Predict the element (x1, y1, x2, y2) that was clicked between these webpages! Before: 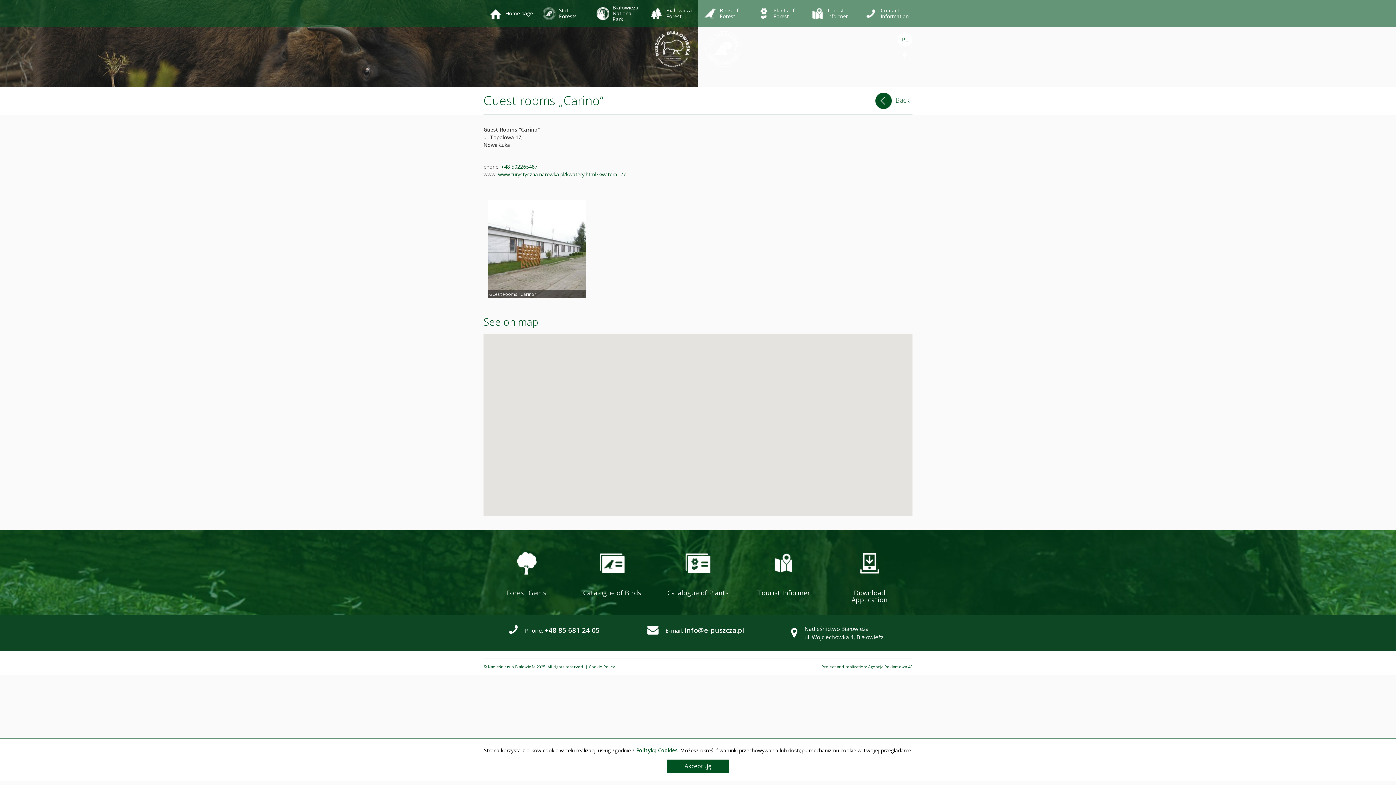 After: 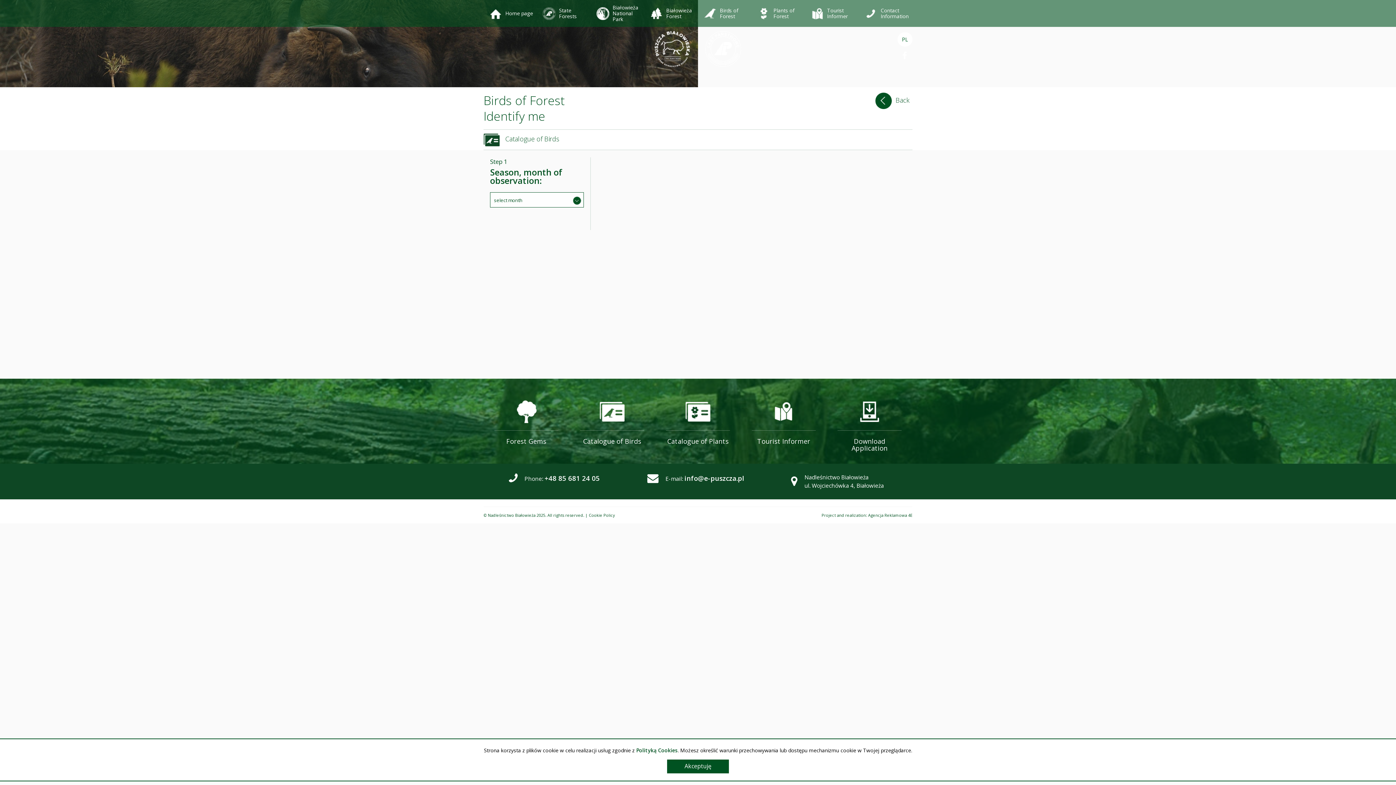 Action: bbox: (698, 0, 751, 26) label: Birds of Forest